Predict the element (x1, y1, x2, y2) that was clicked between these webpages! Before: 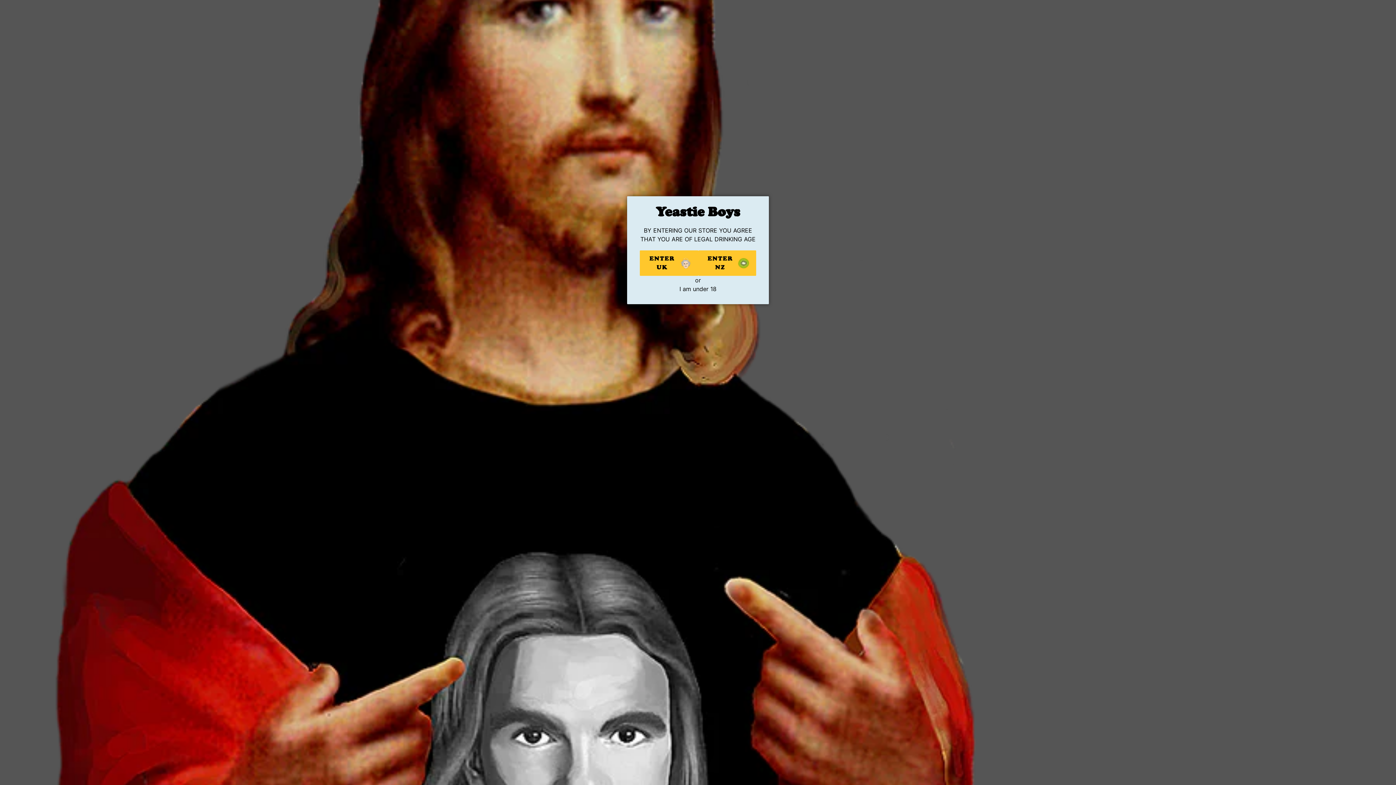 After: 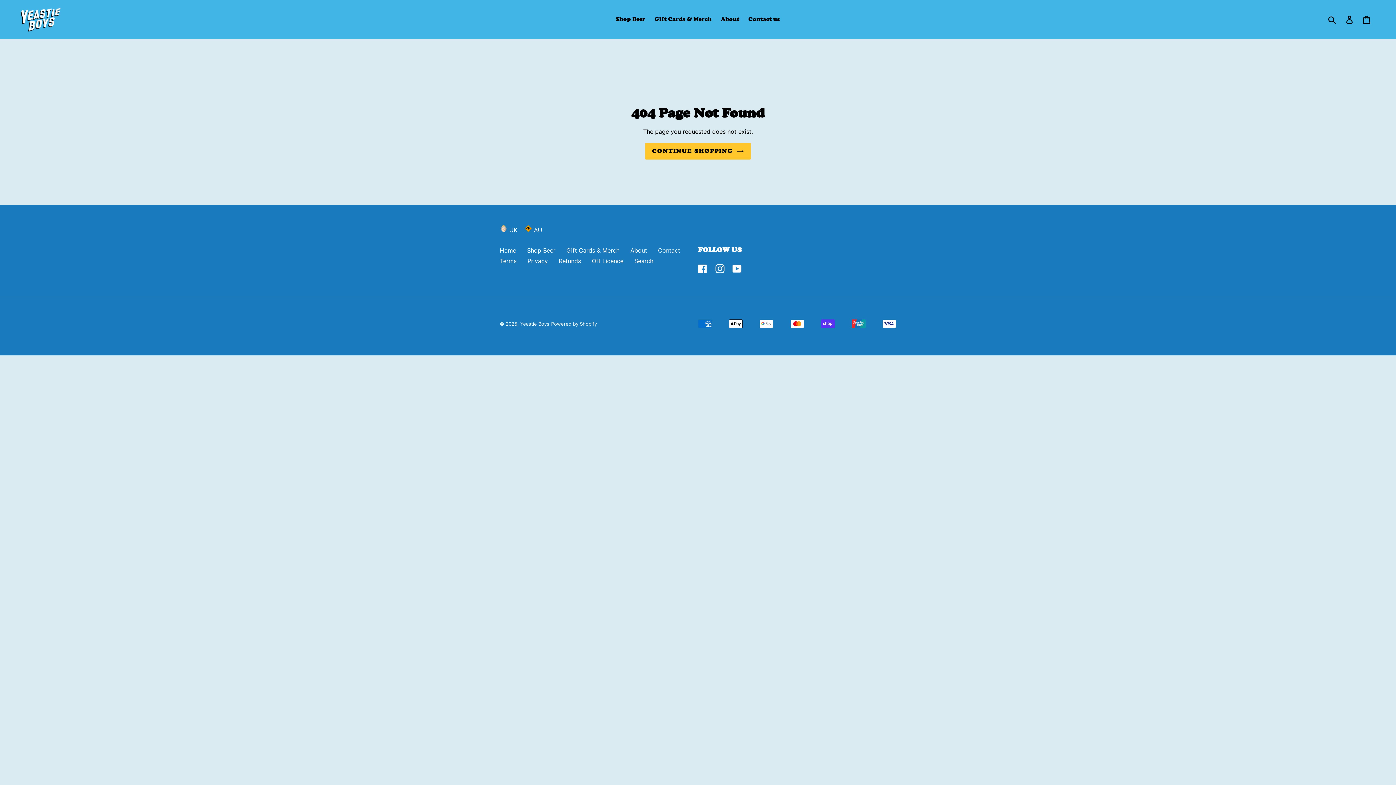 Action: label: ENTER NZ bbox: (698, 250, 756, 275)